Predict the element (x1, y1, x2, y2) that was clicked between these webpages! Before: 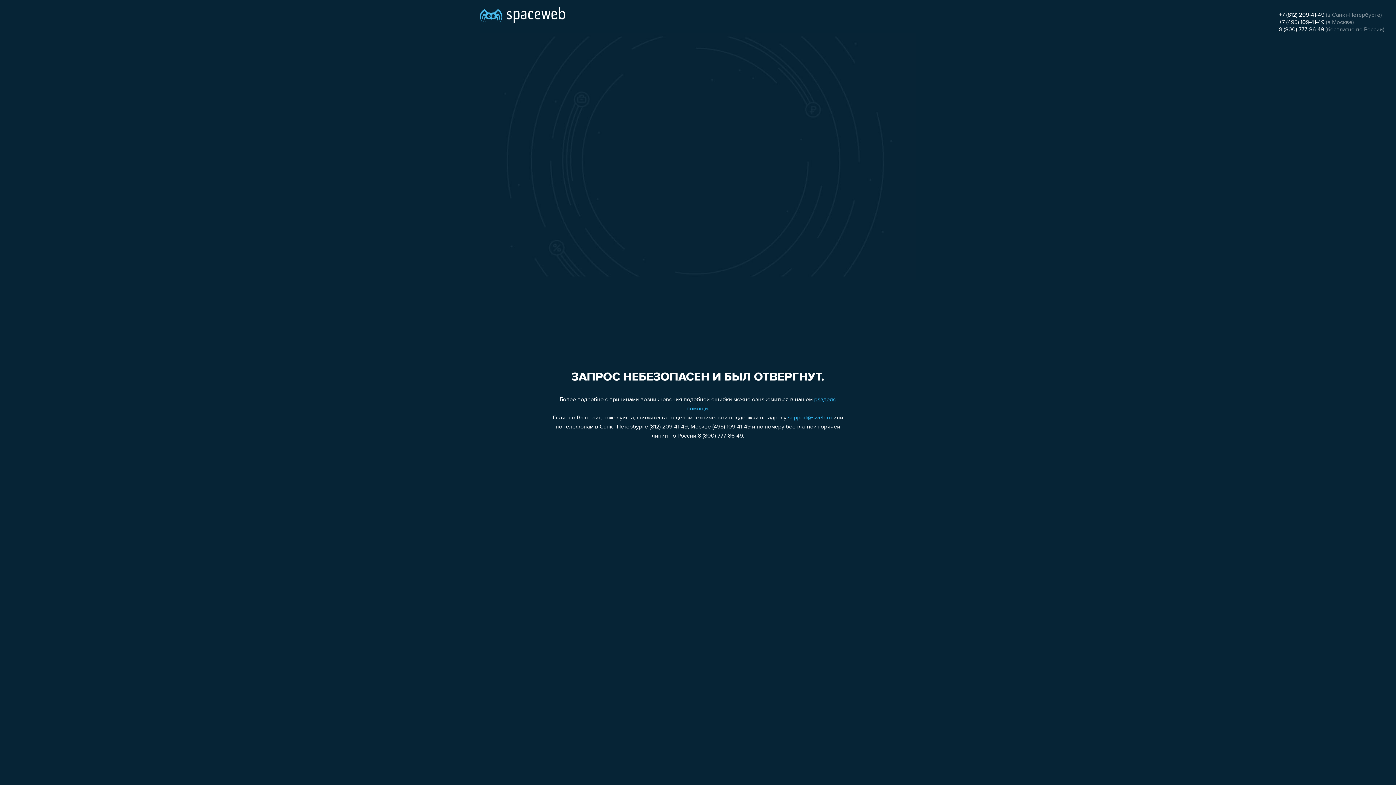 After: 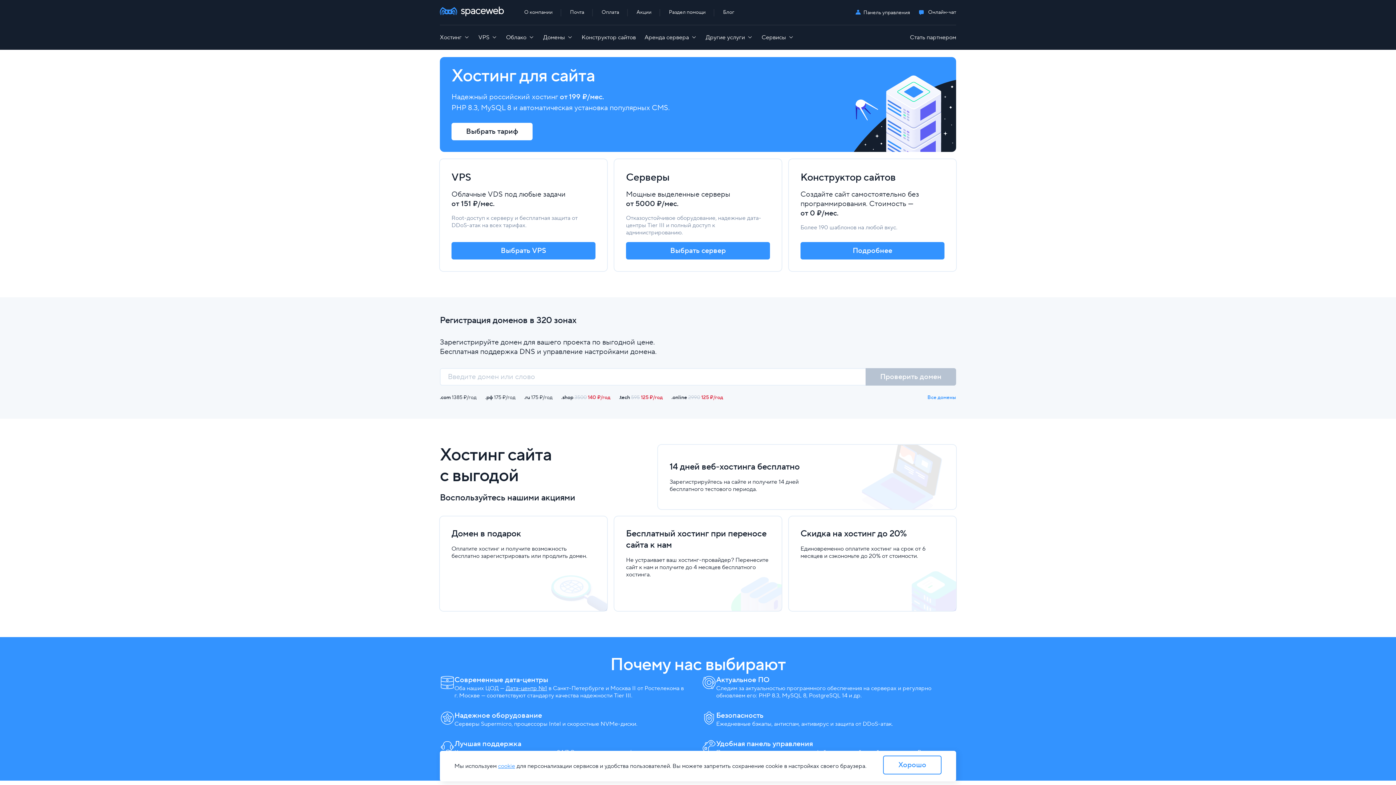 Action: bbox: (480, 0, 565, 25)